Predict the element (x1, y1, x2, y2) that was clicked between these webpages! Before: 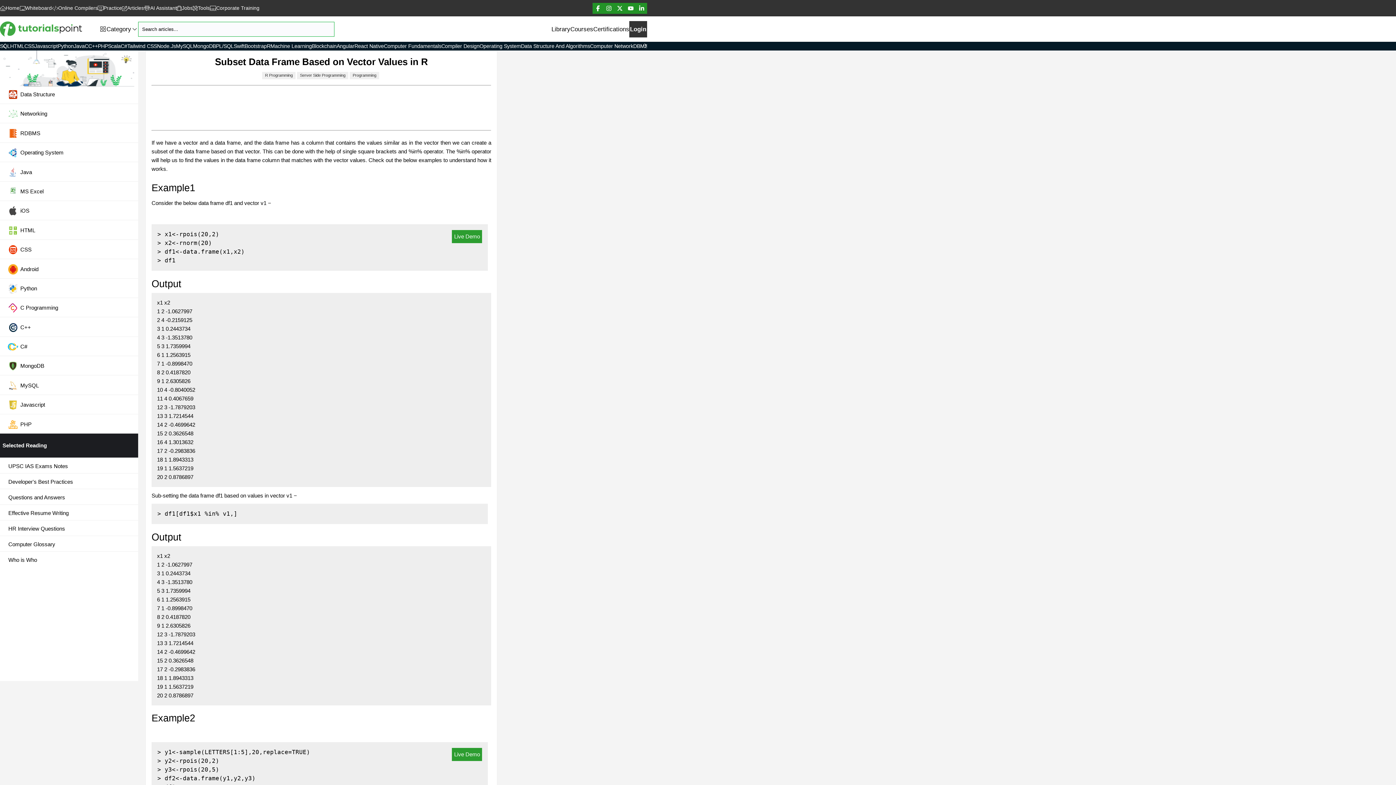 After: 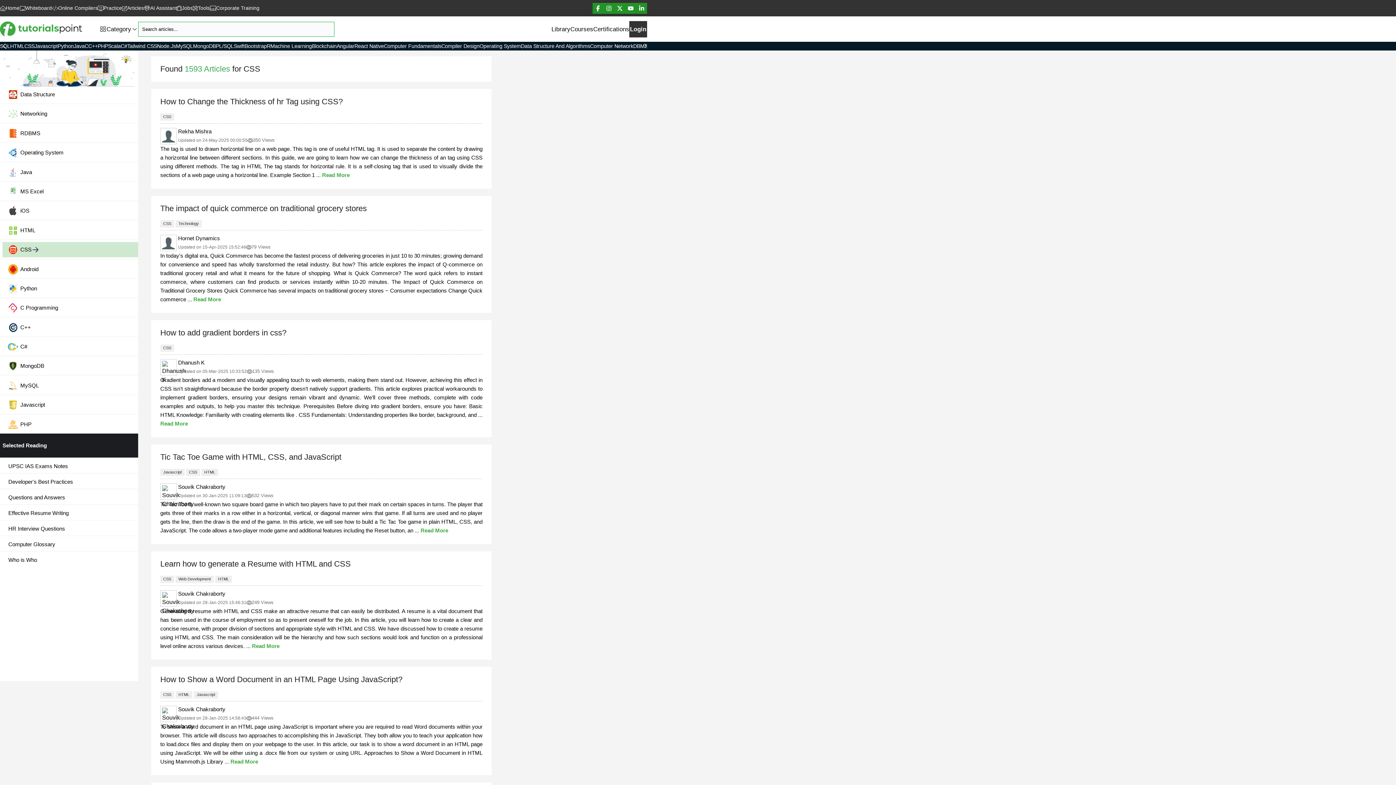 Action: bbox: (2, 242, 138, 257) label: CSS